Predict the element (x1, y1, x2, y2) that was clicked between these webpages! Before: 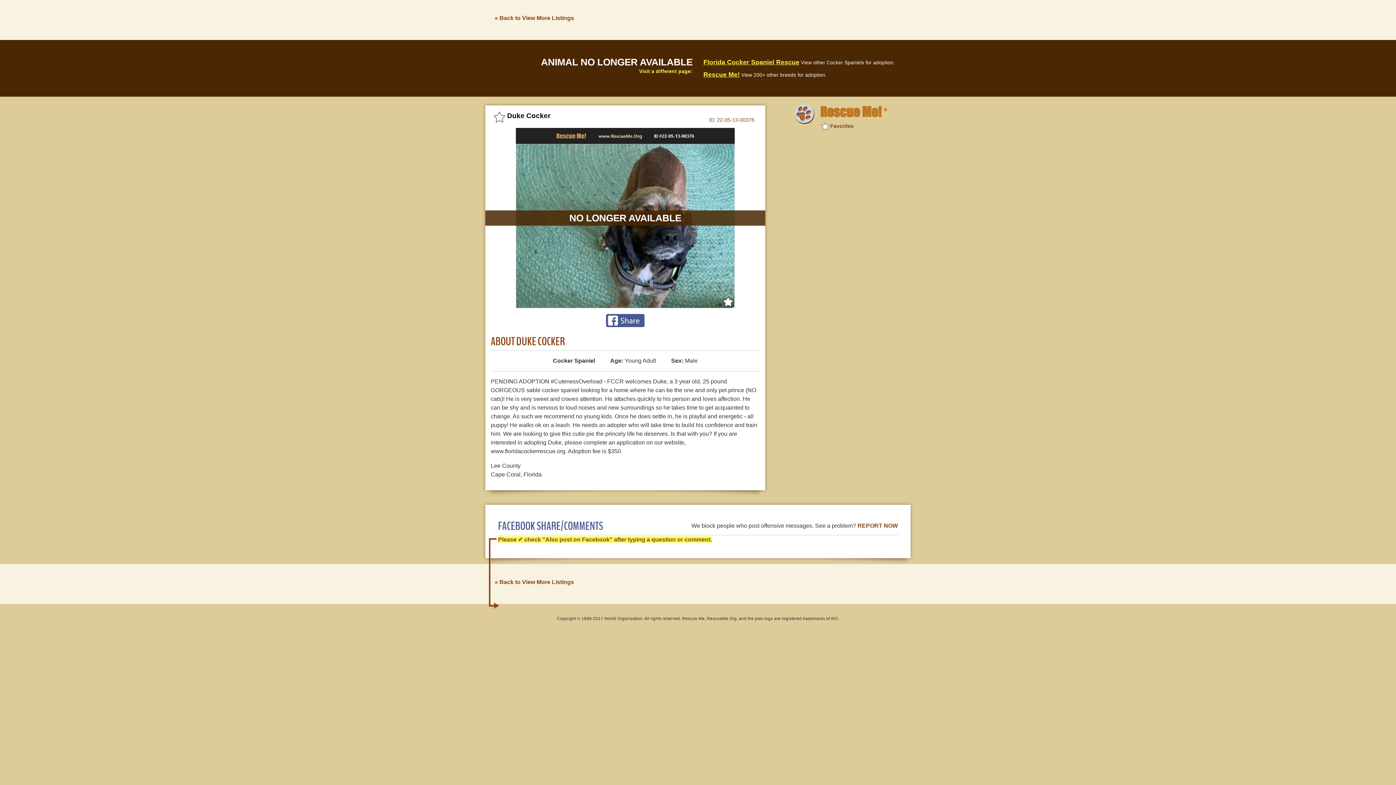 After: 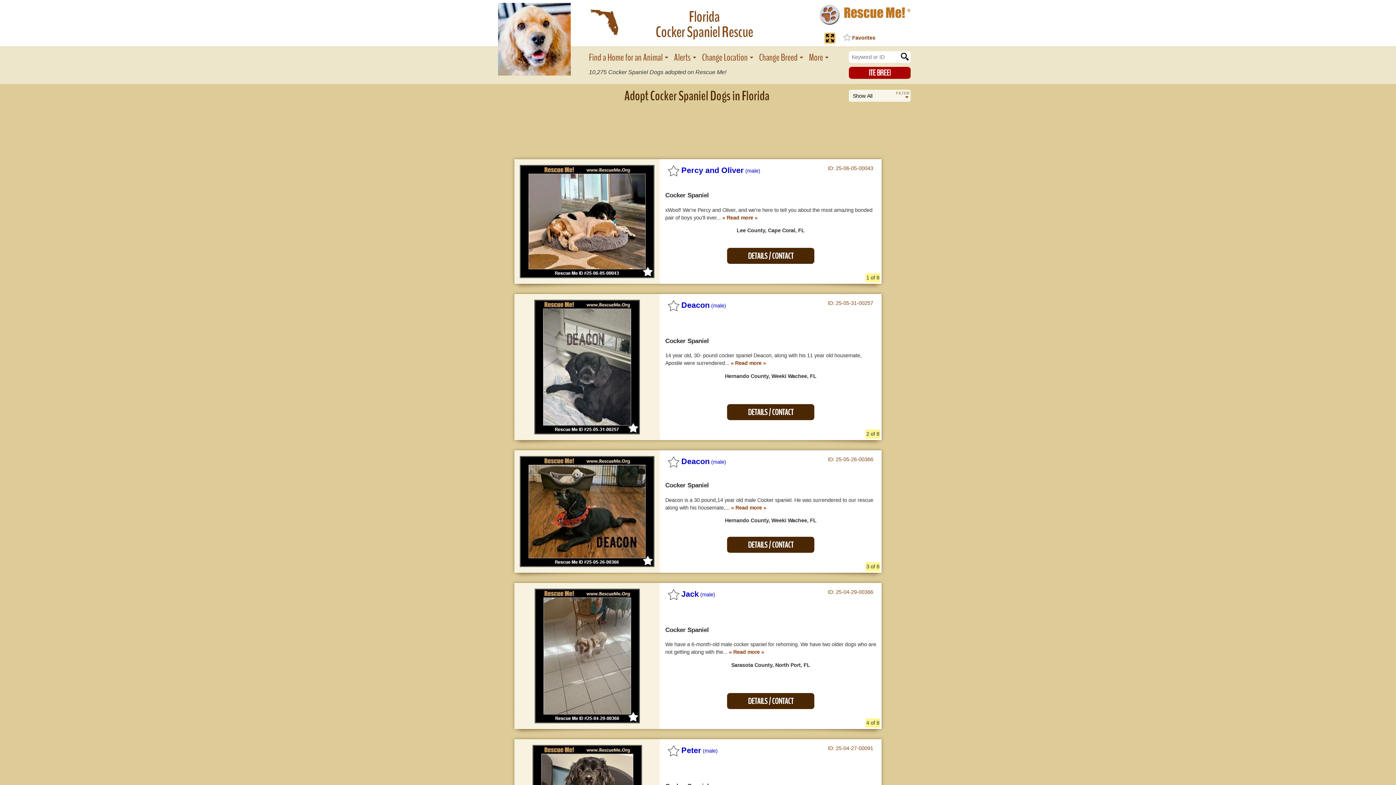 Action: label: « Back to View More Listings bbox: (494, 579, 574, 585)